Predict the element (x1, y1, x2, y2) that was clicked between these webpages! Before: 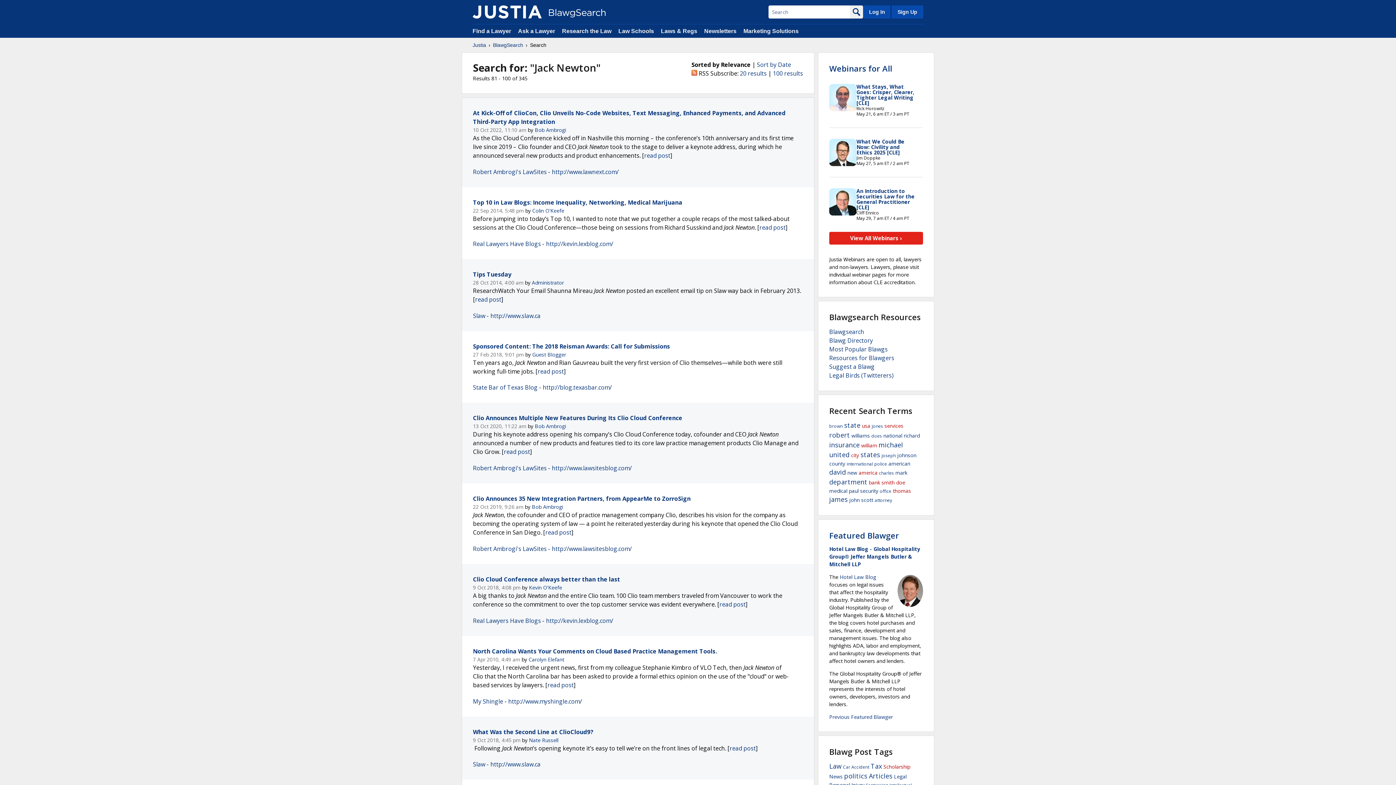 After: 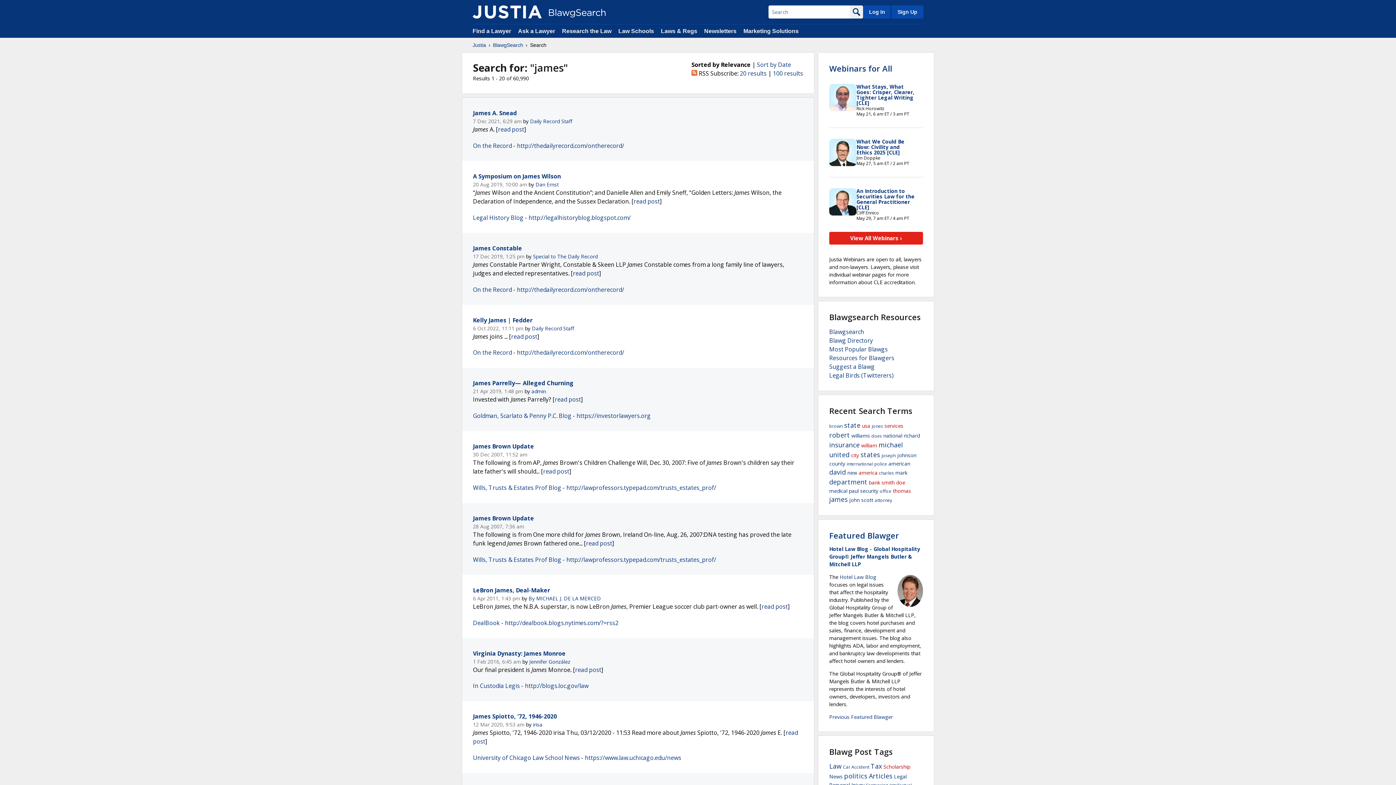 Action: label: james bbox: (829, 495, 848, 504)